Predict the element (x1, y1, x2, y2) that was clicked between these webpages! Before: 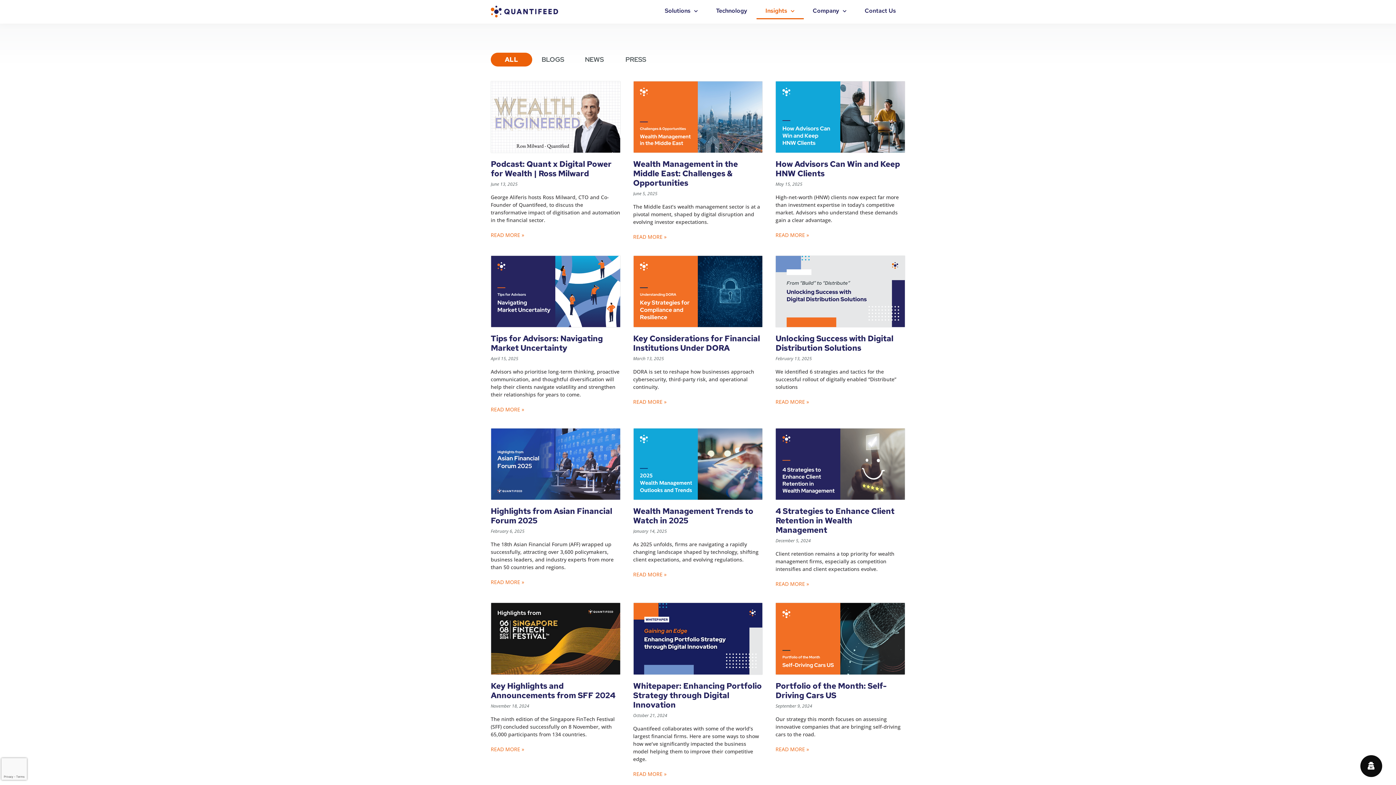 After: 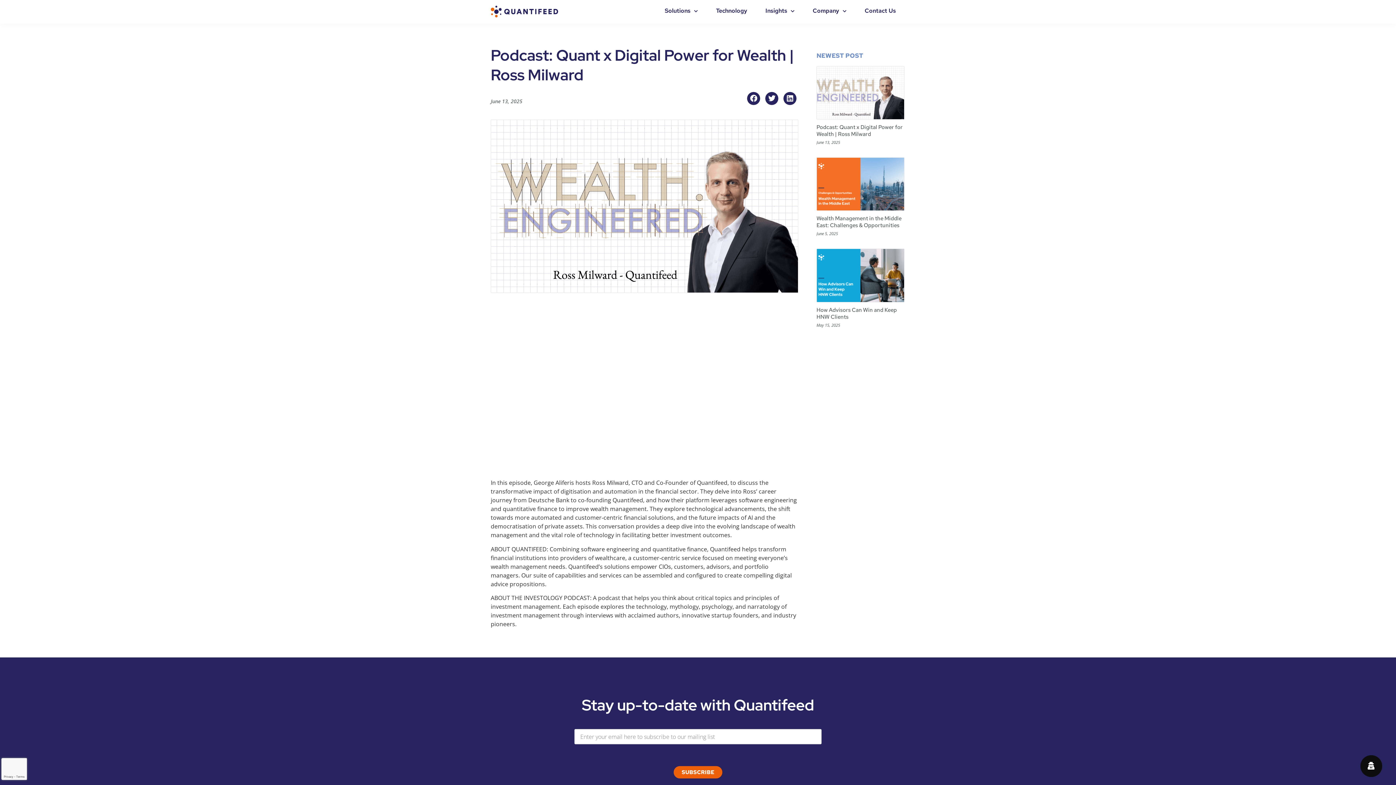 Action: bbox: (490, 81, 620, 153)